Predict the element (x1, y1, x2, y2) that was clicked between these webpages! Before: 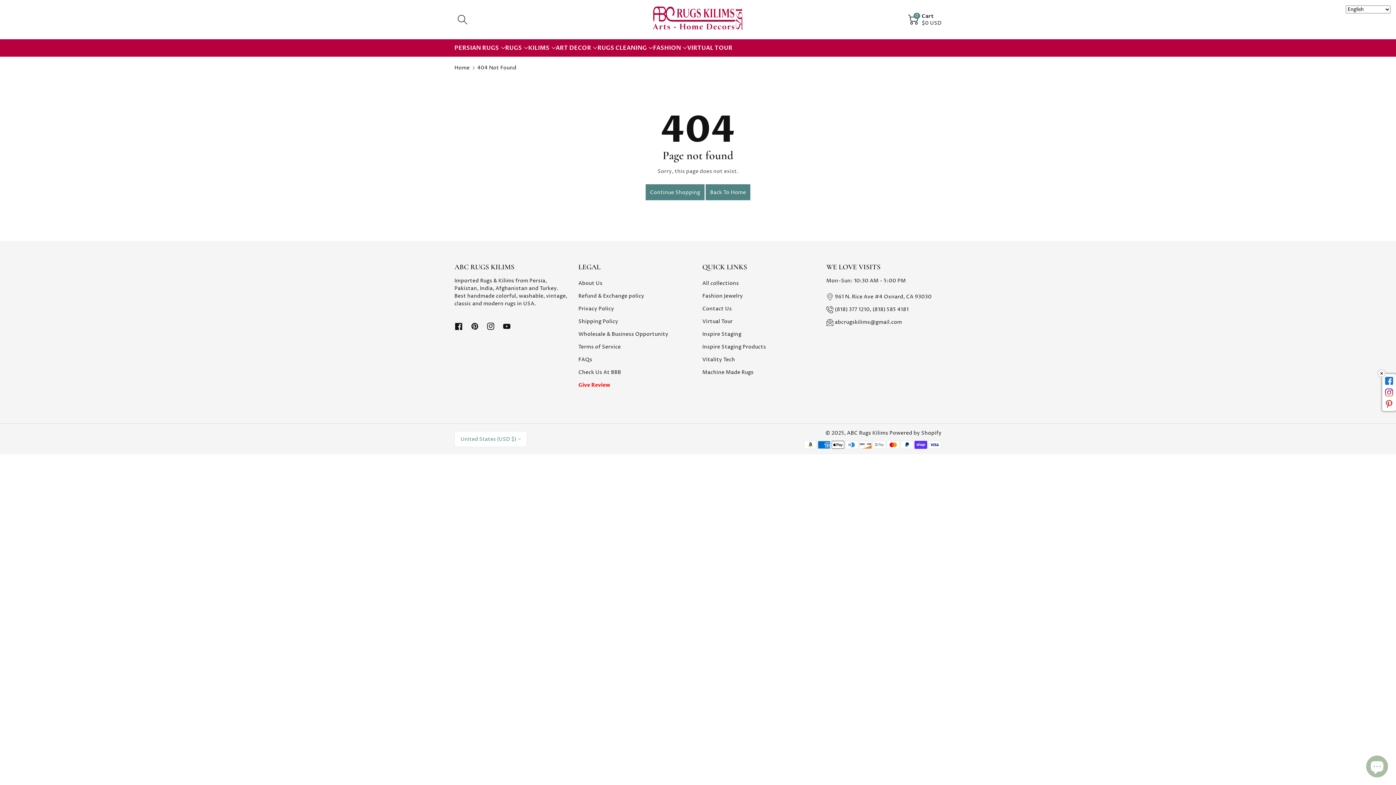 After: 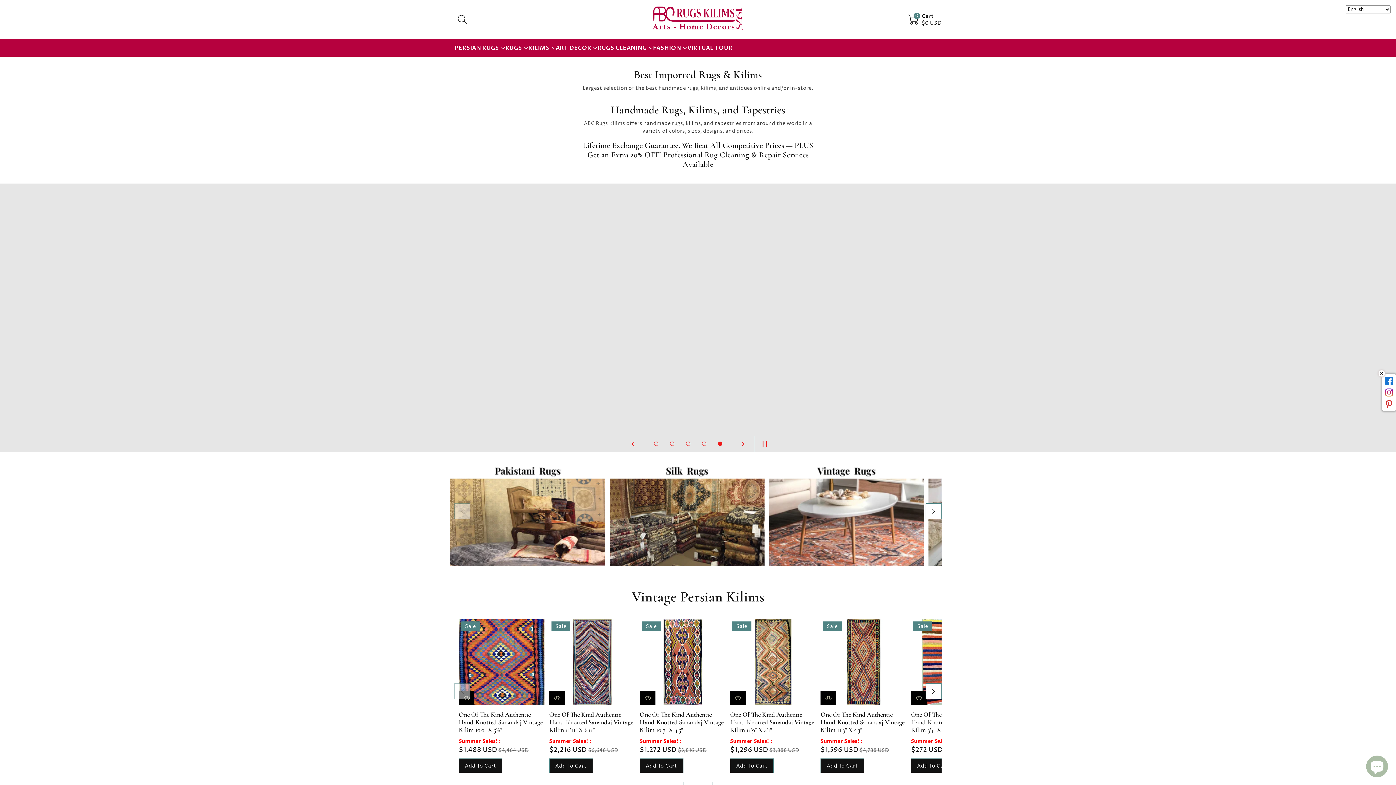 Action: label: ABC Rugs Kilims bbox: (847, 429, 888, 436)